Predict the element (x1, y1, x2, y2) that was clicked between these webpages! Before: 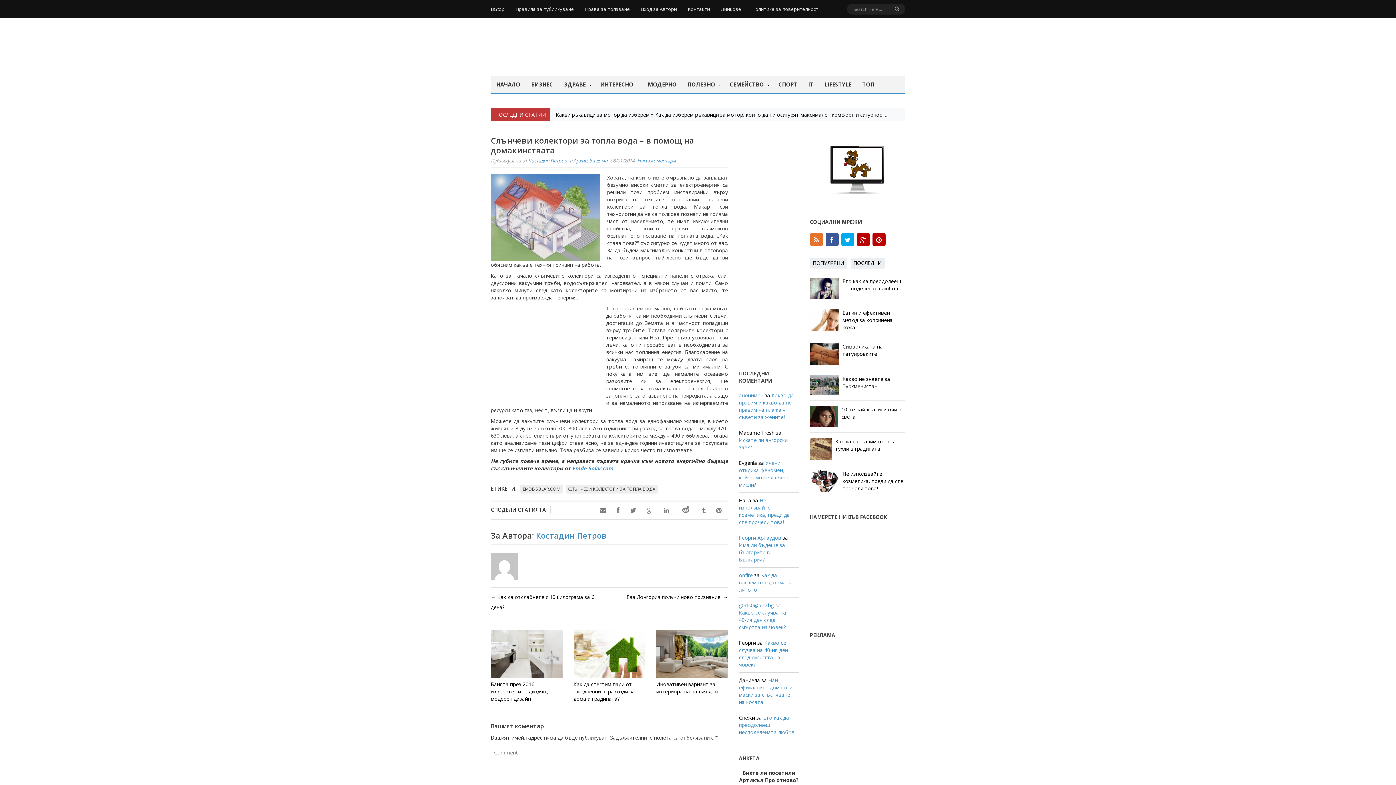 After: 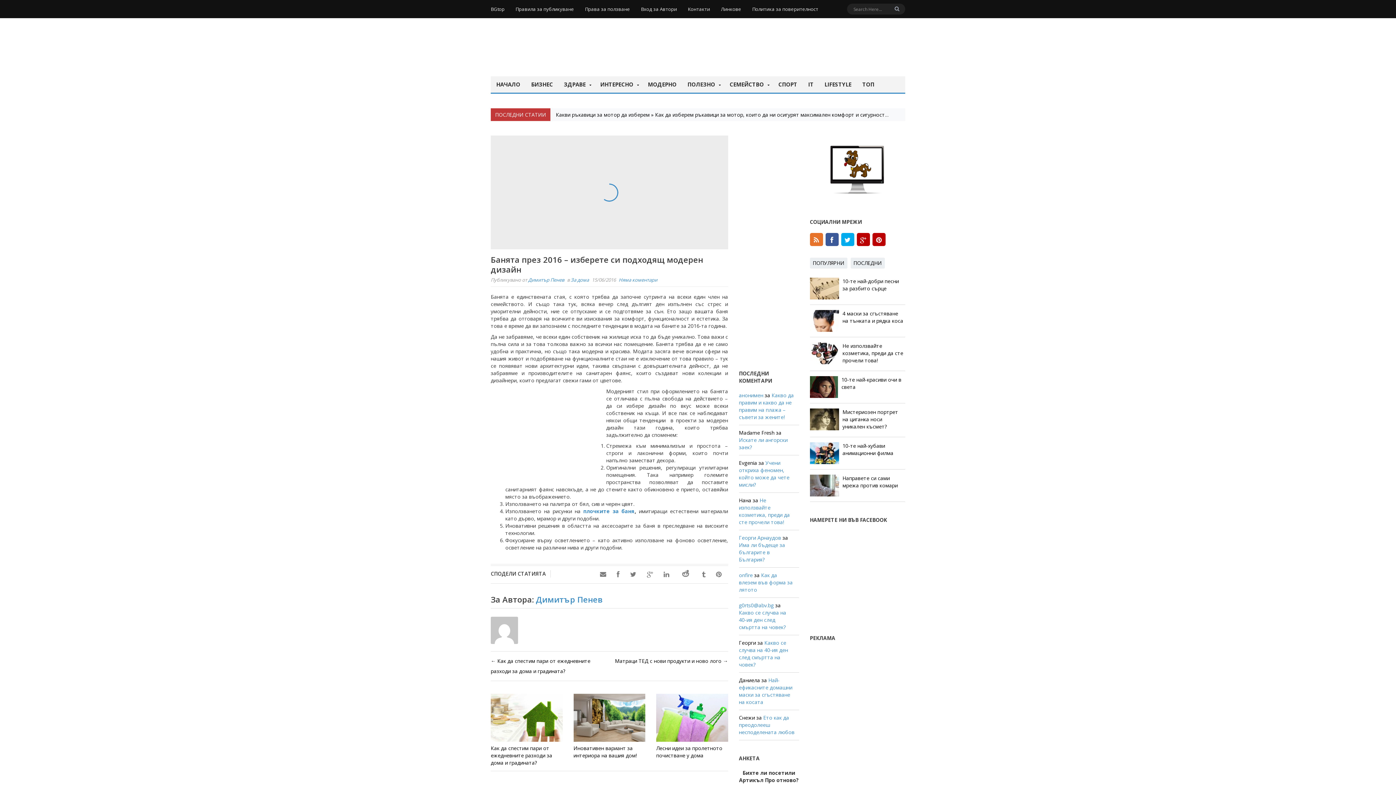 Action: label: Банята през 2016 – изберете си подходящ модерен дизайн bbox: (490, 680, 562, 702)